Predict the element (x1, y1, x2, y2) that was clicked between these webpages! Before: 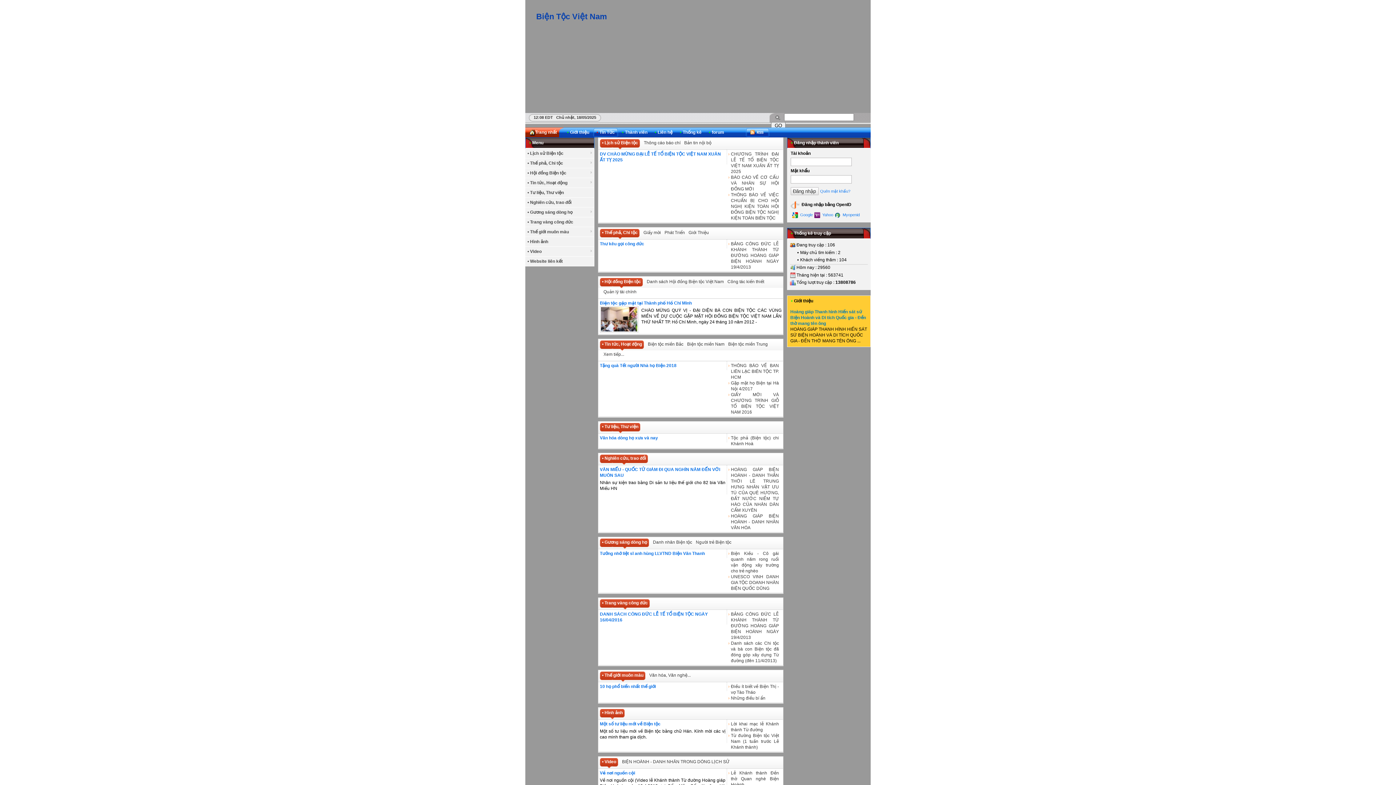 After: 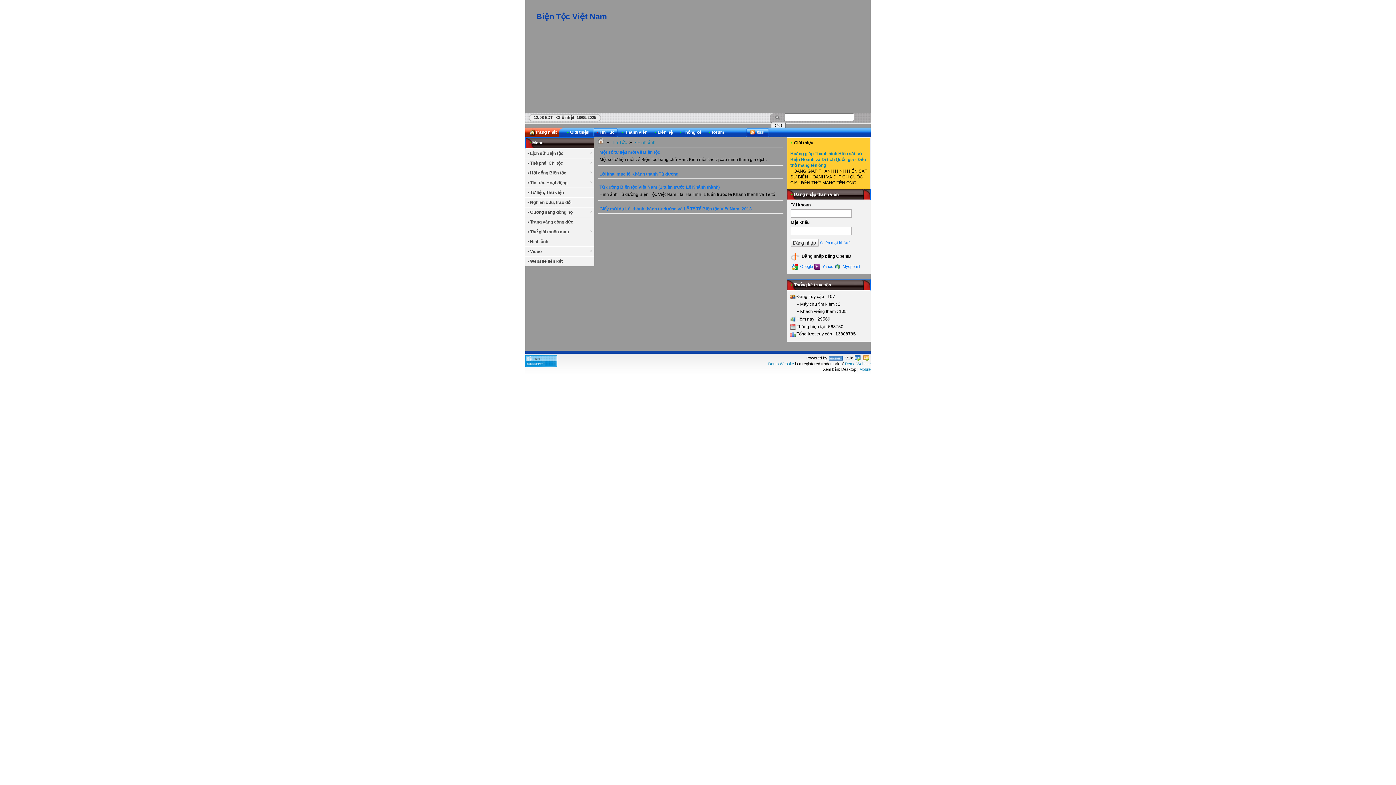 Action: label: • Hình ảnh bbox: (525, 237, 594, 246)